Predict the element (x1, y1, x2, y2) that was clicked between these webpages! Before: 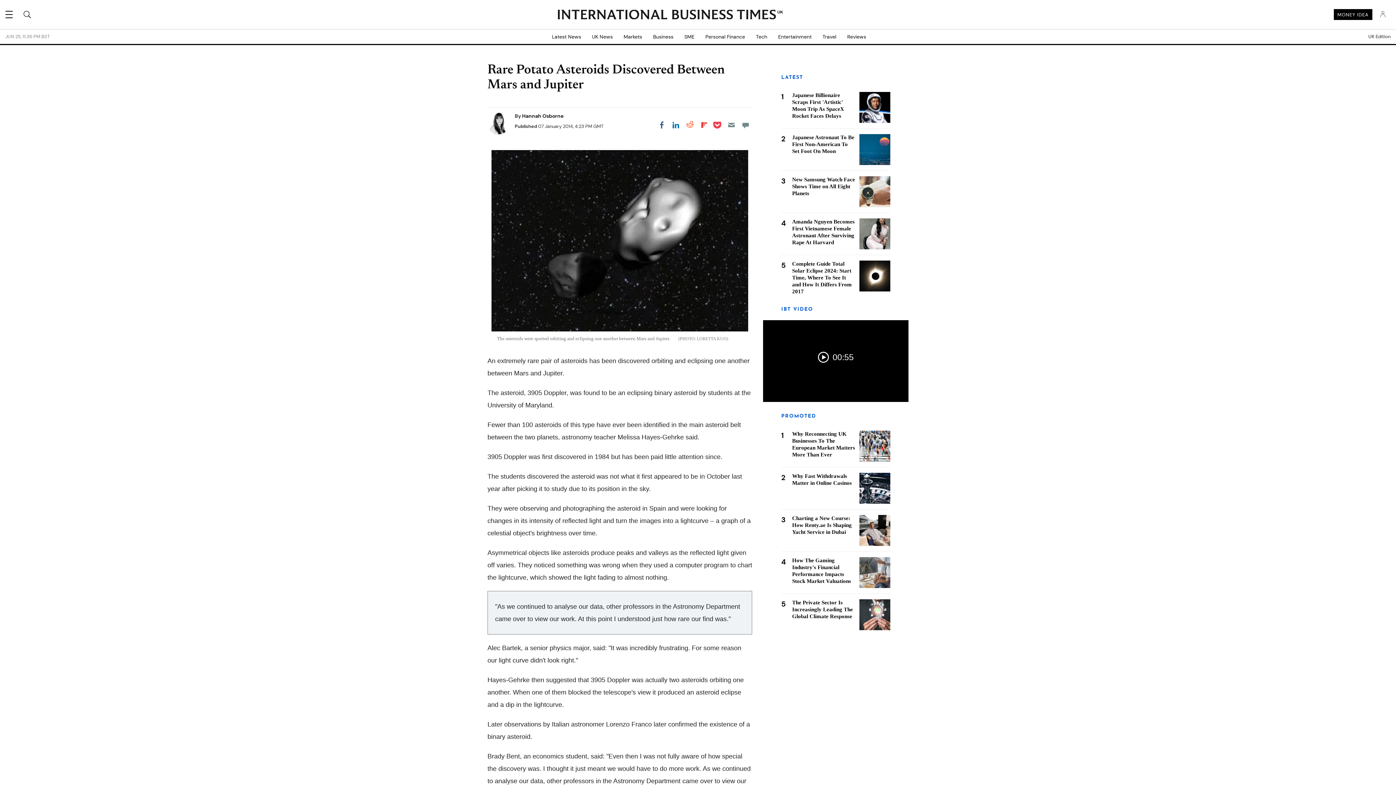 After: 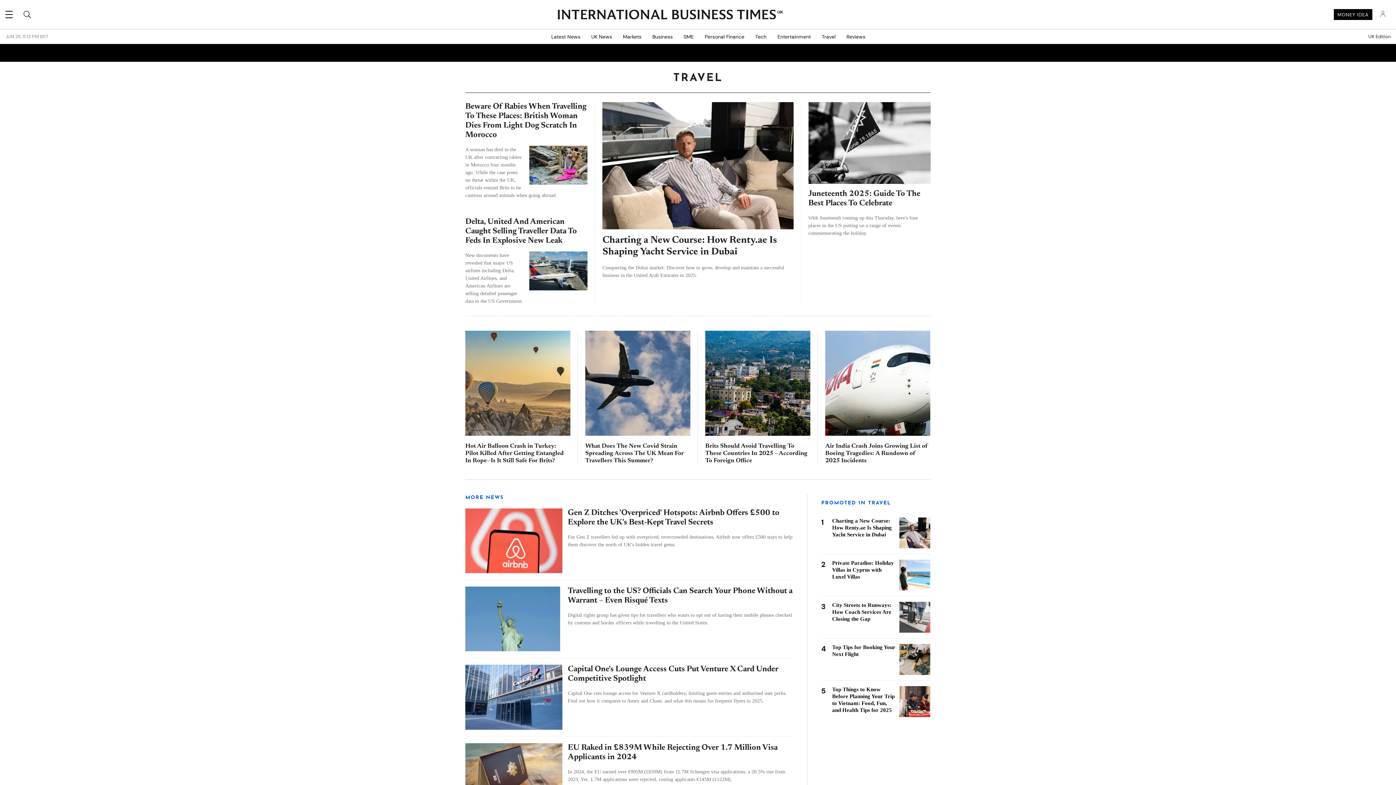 Action: bbox: (817, 29, 842, 44) label: Travel